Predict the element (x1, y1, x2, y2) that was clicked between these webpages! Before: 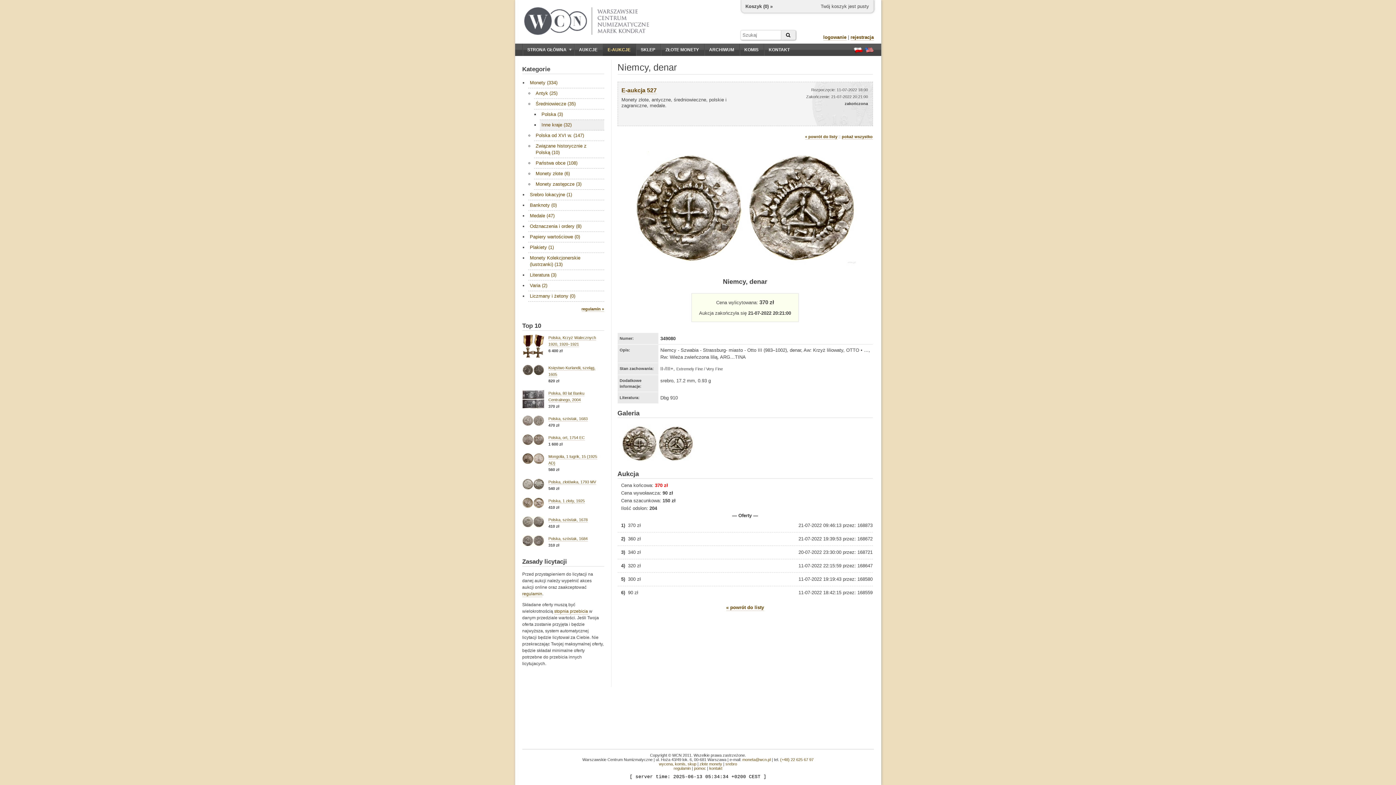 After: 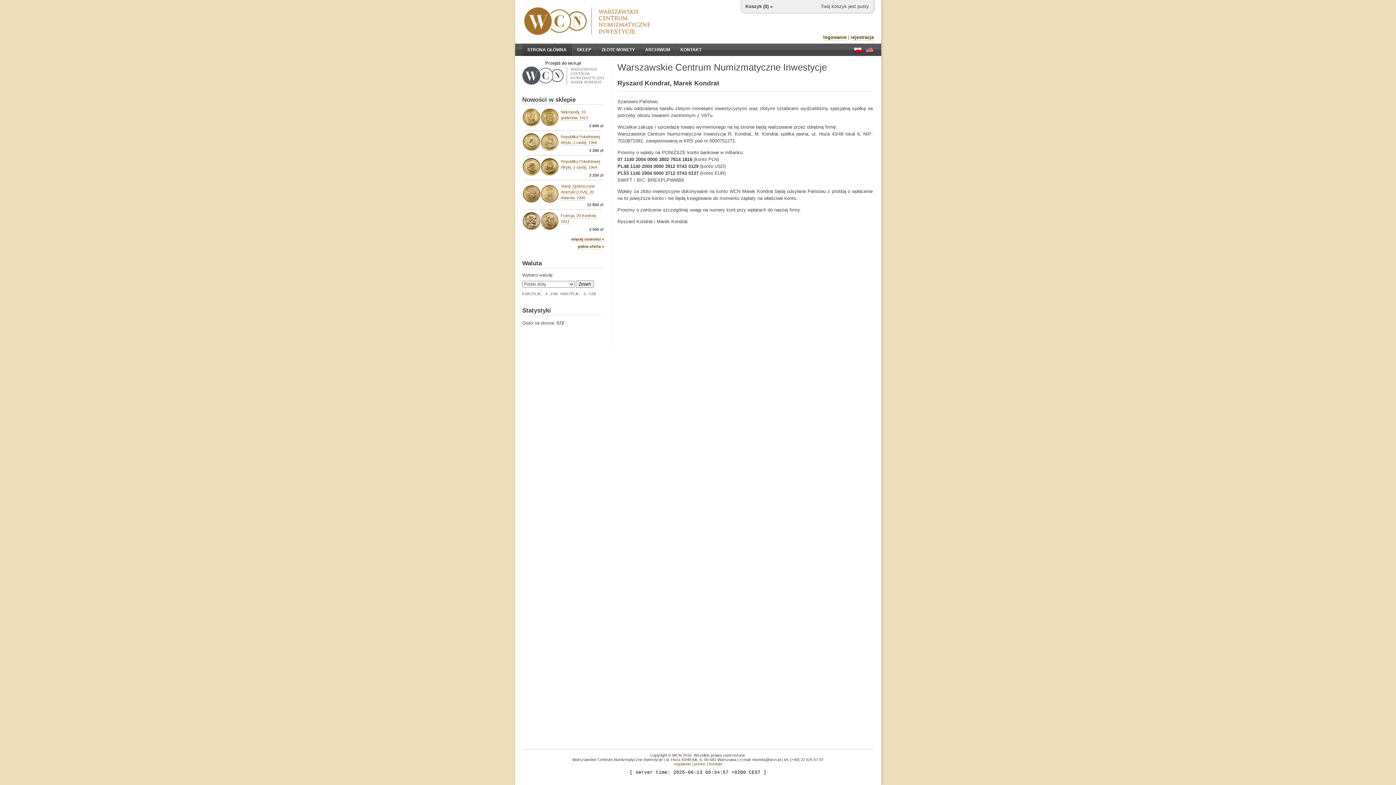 Action: bbox: (660, 43, 704, 56) label: ZŁOTE MONETY